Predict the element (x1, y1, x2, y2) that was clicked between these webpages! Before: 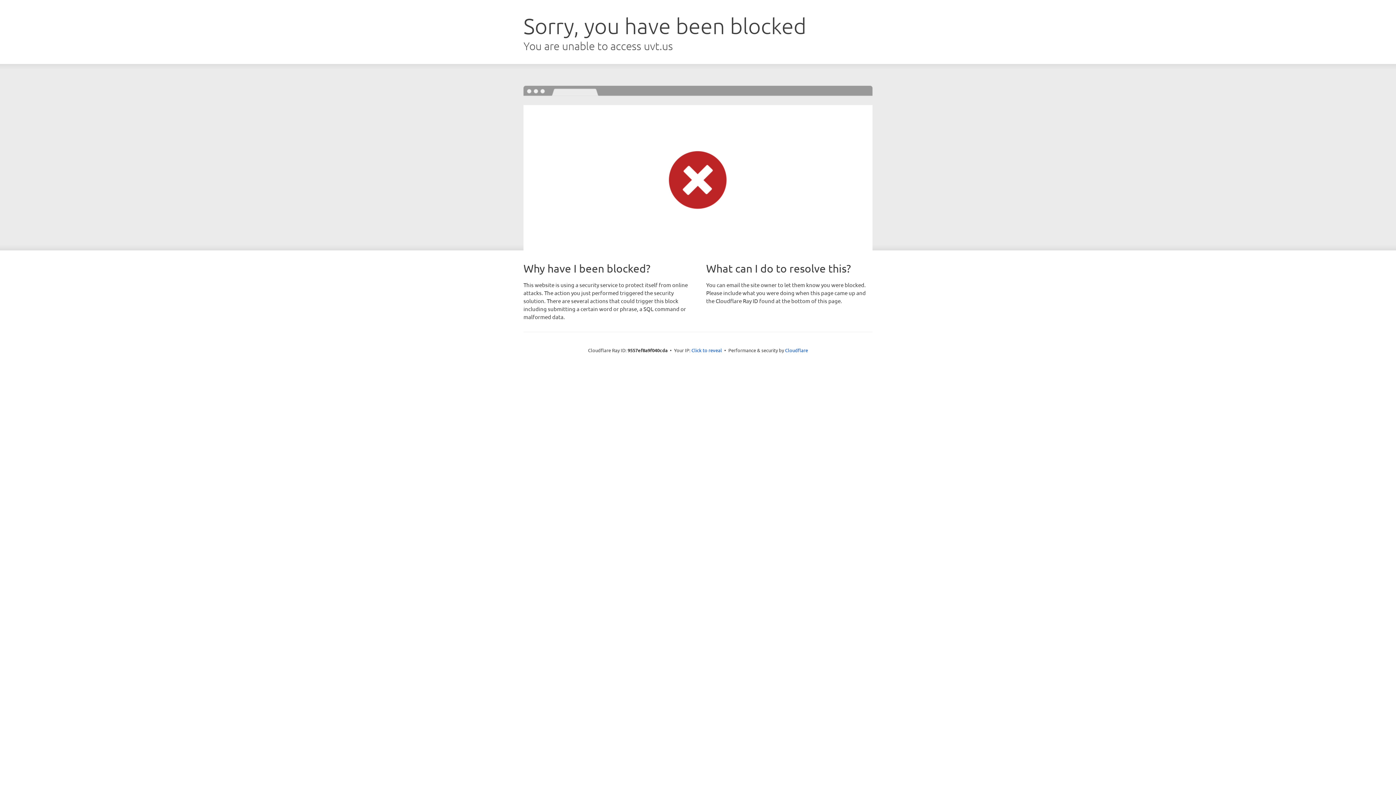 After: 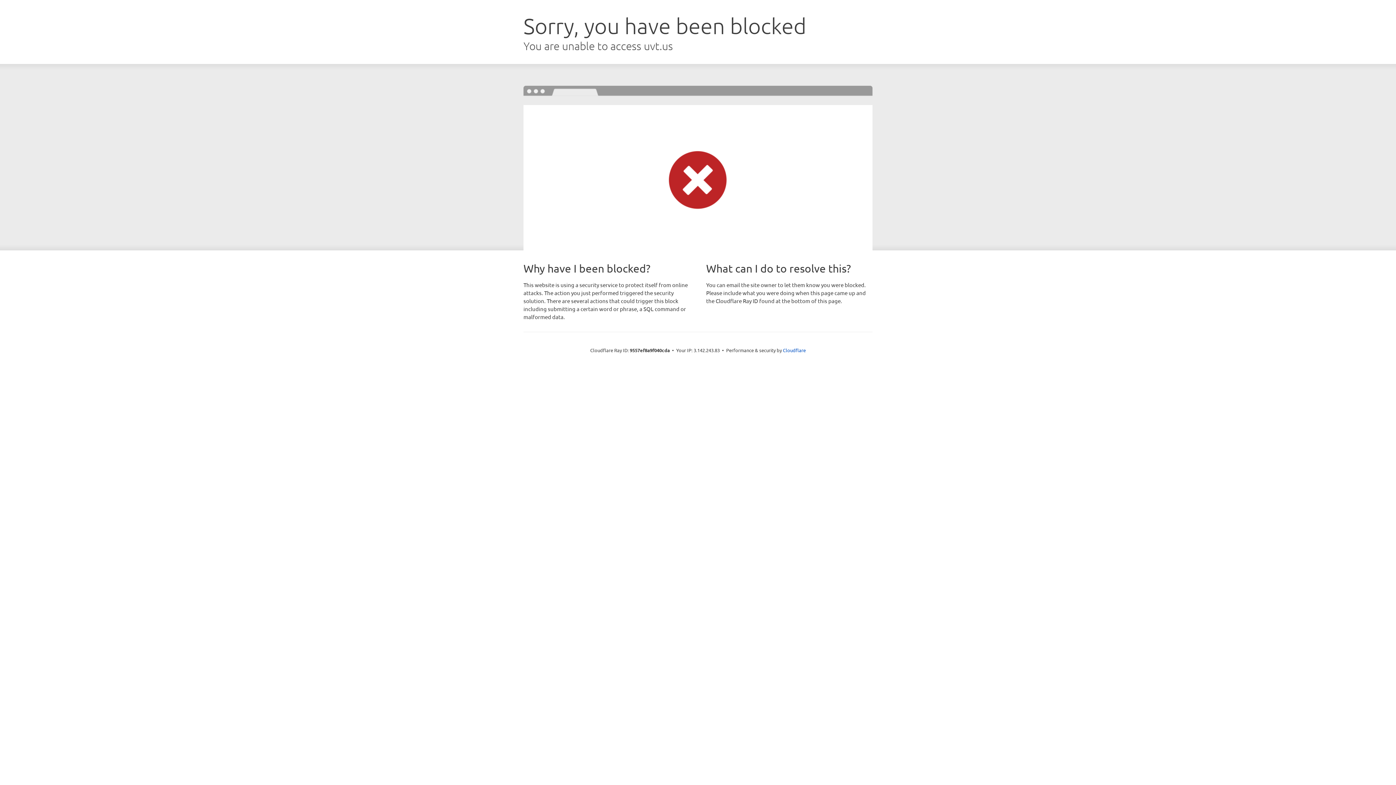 Action: label: Click to reveal bbox: (691, 346, 722, 353)